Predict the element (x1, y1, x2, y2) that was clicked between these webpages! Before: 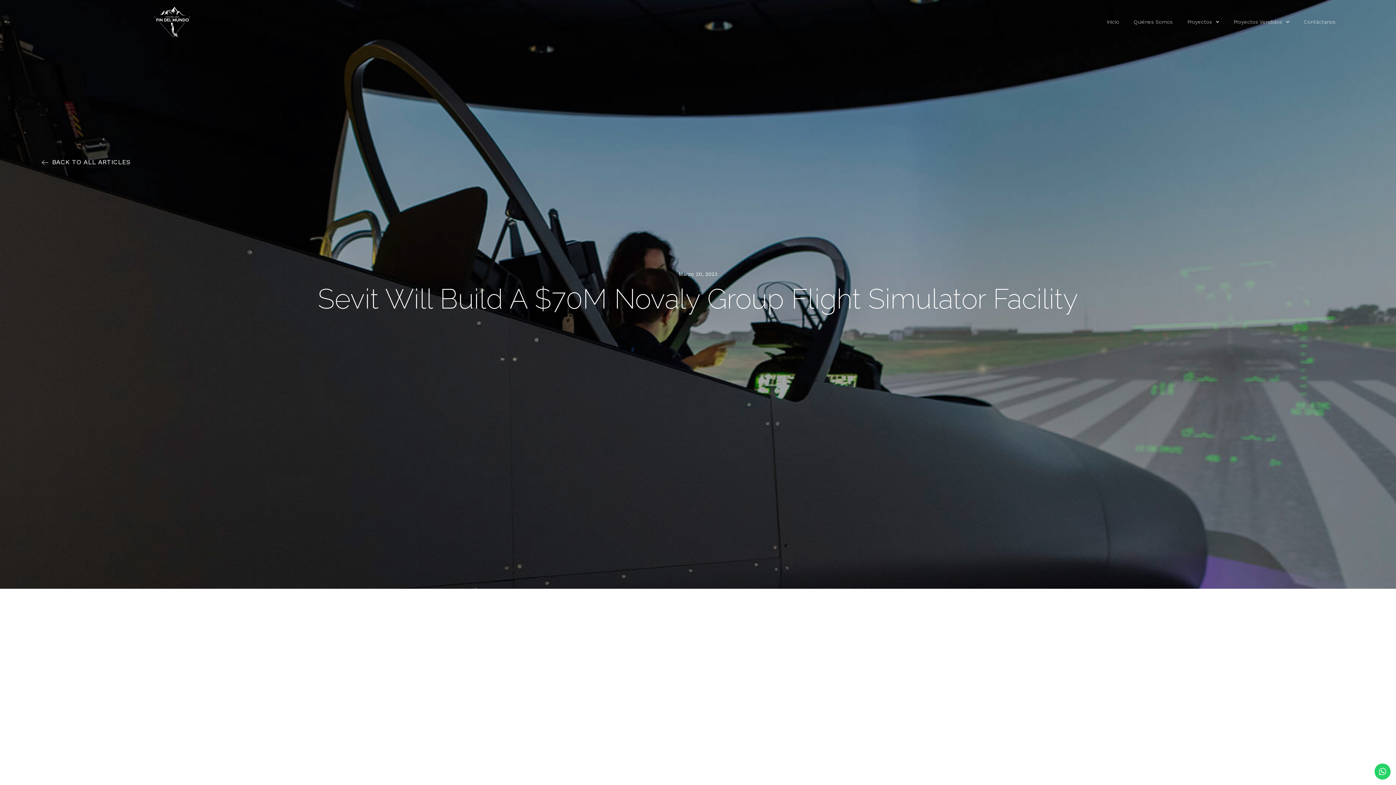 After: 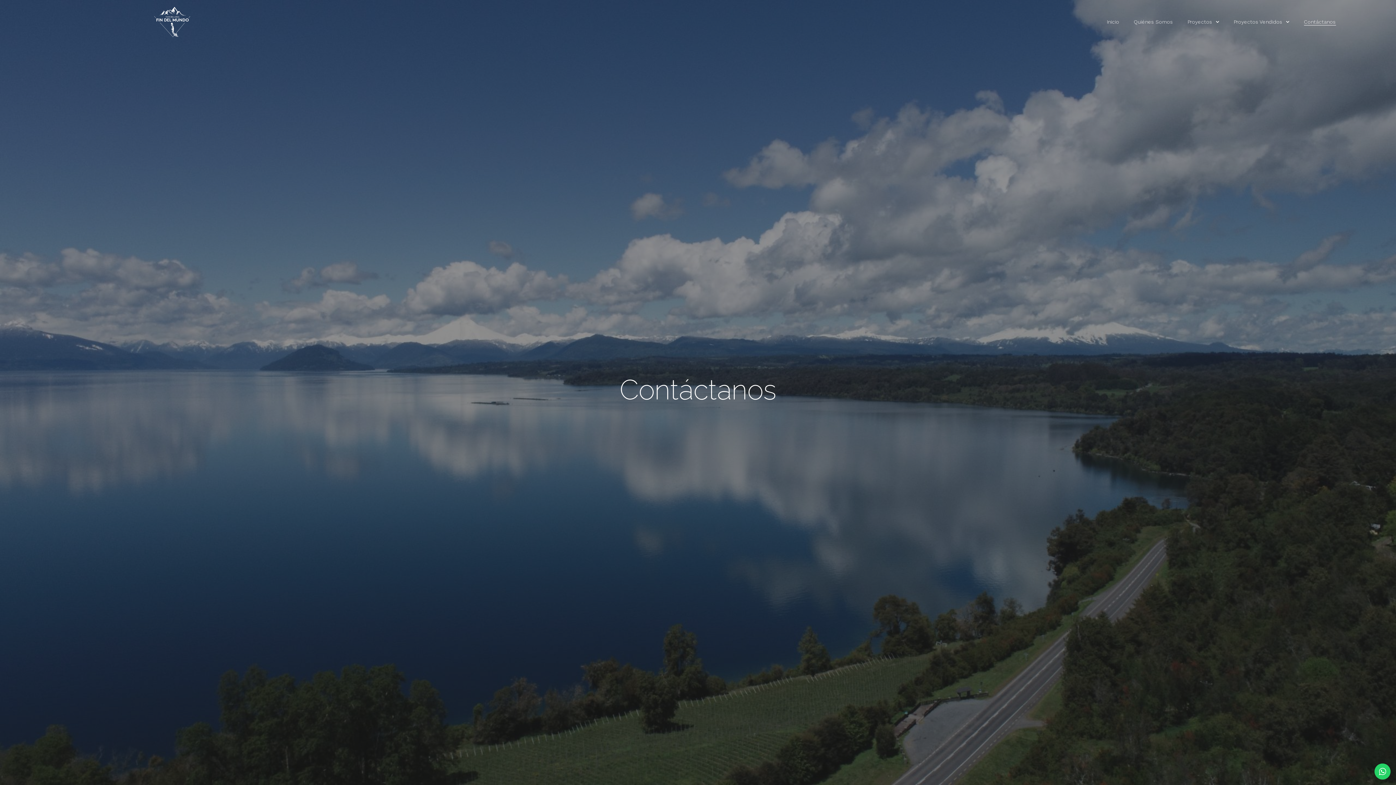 Action: label: Contáctanos bbox: (1304, 18, 1336, 25)